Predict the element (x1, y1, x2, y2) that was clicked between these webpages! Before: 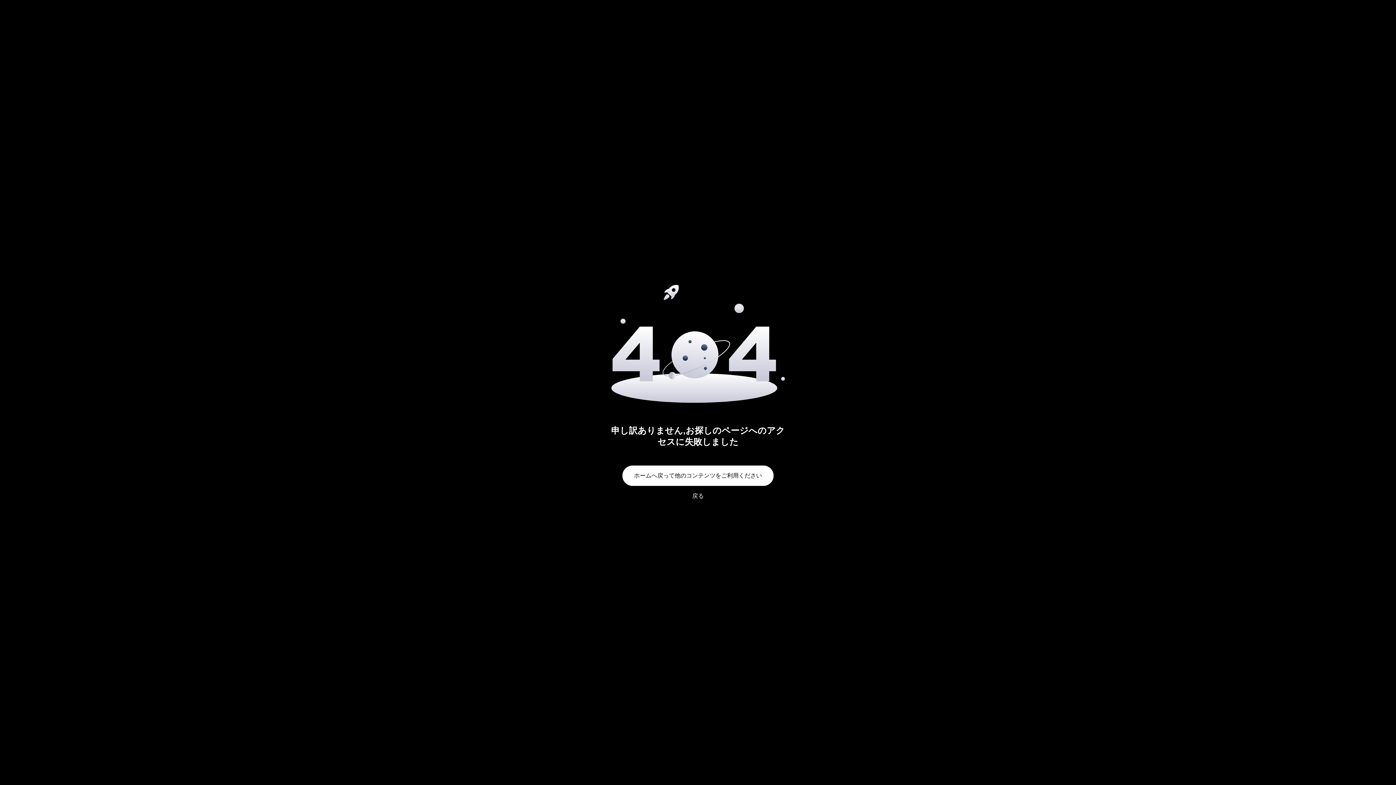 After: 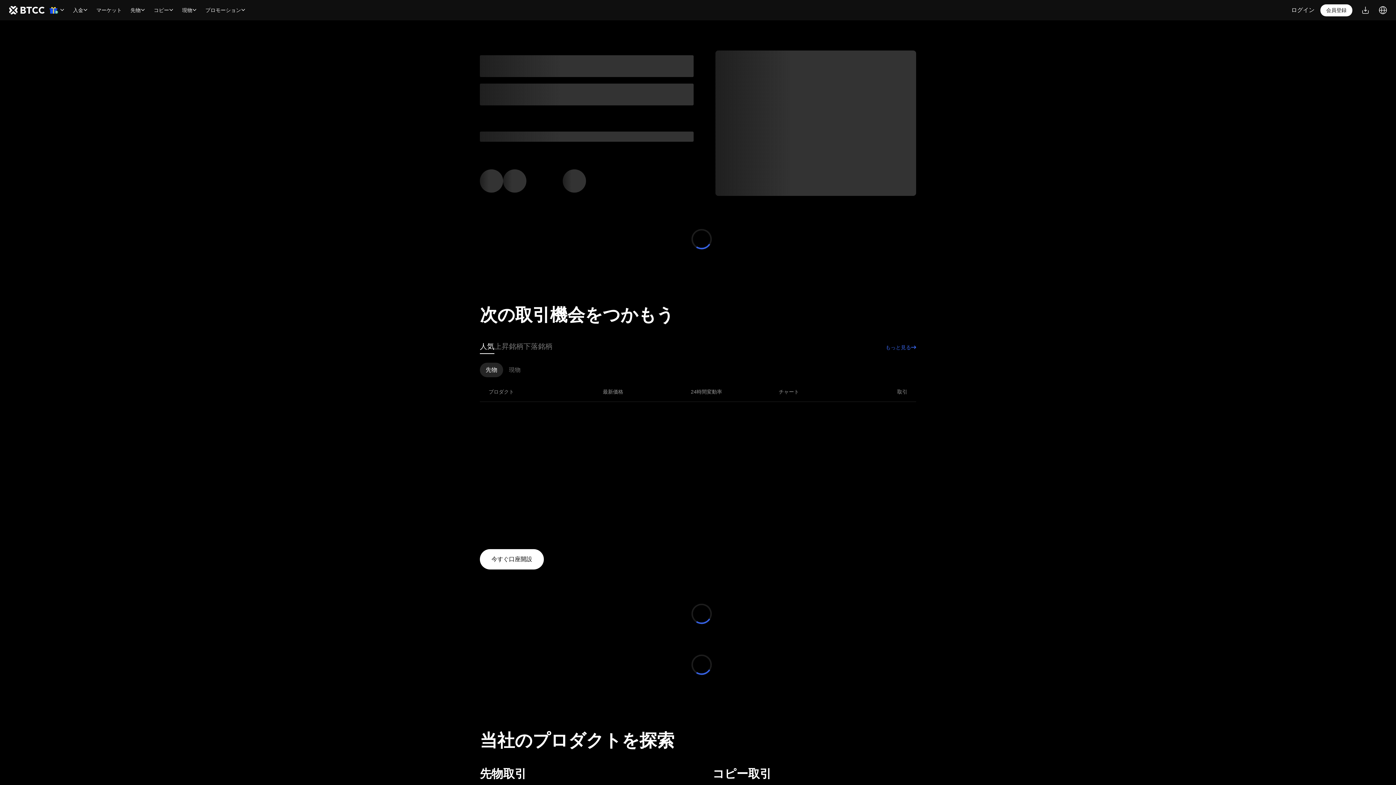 Action: bbox: (622, 465, 773, 486) label: ホームへ戻って他のコンテンツをご利用ください